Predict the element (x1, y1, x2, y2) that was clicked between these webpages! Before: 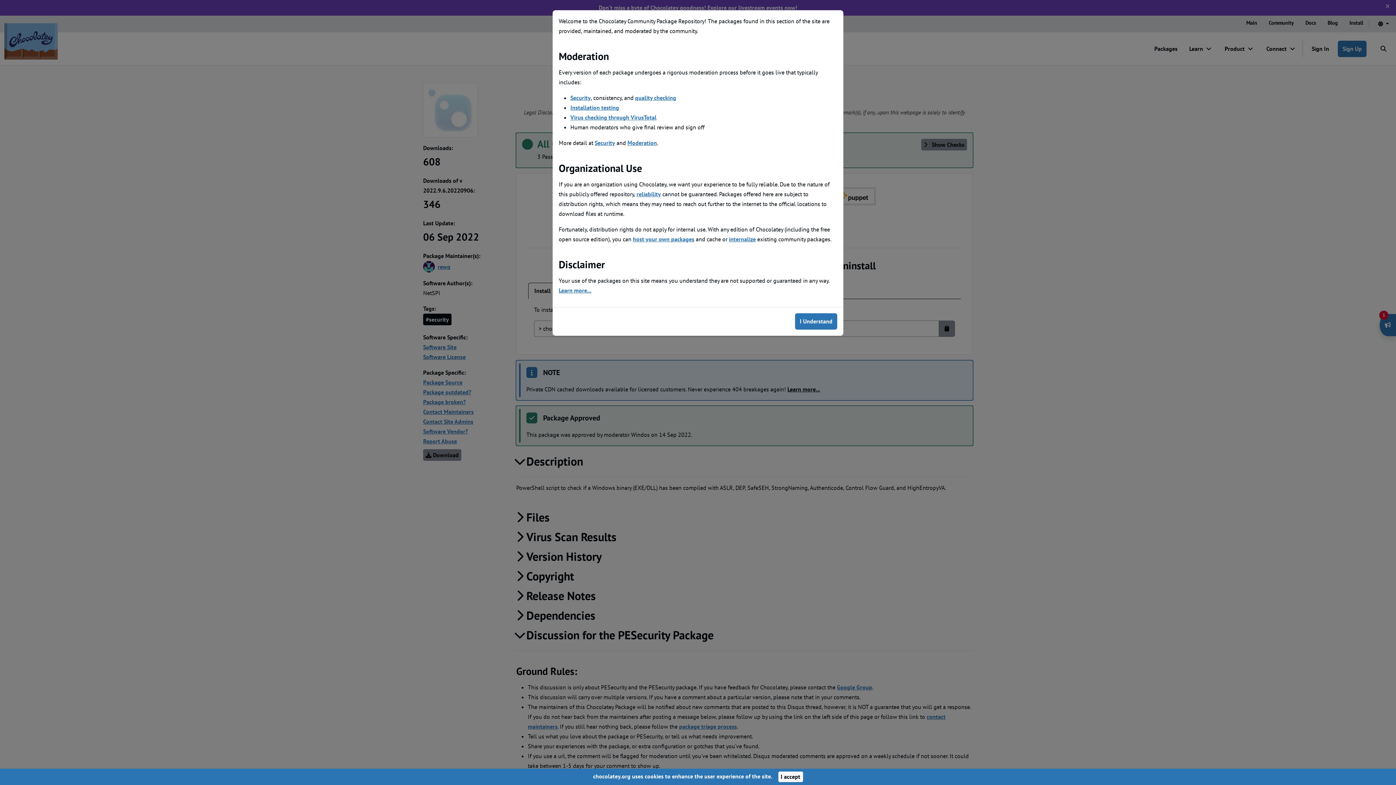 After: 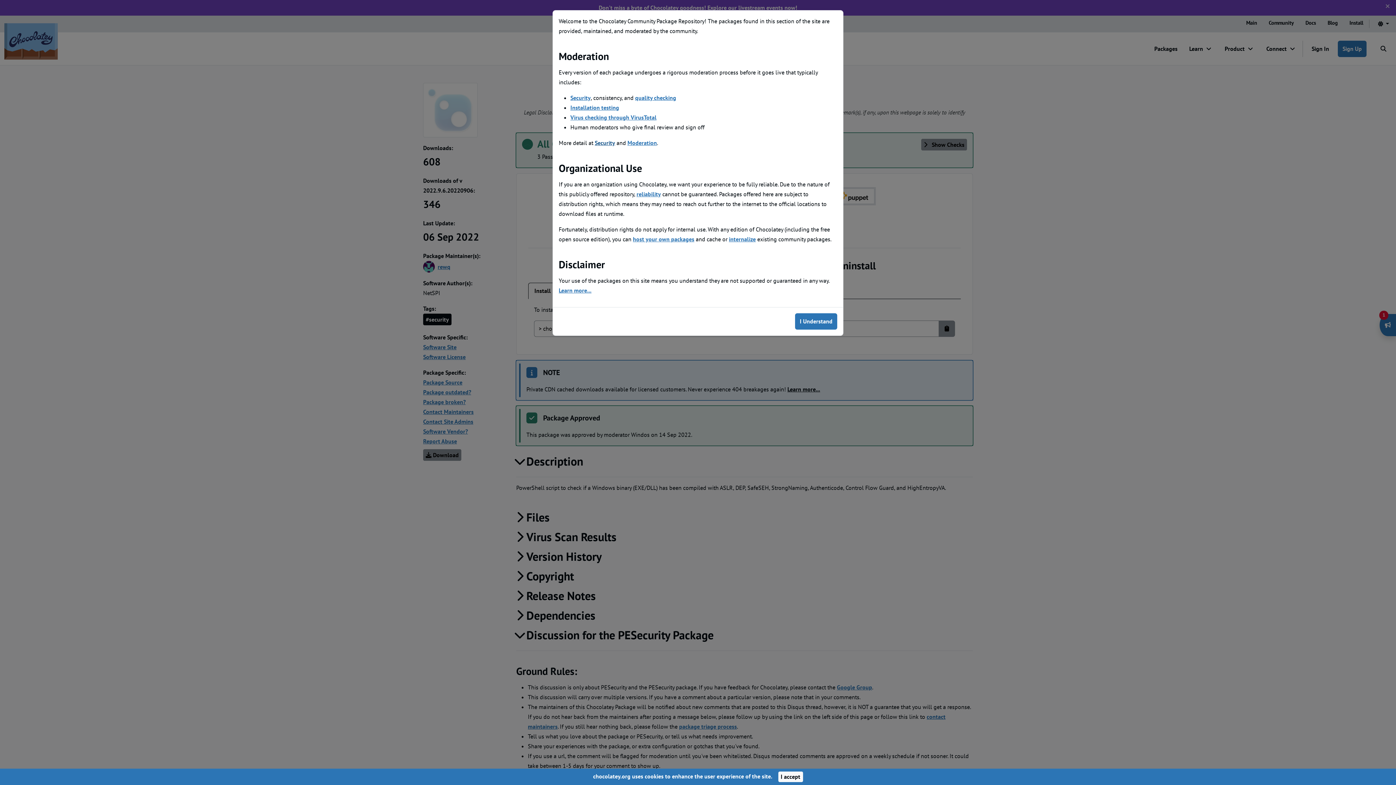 Action: label: Security bbox: (594, 139, 615, 146)